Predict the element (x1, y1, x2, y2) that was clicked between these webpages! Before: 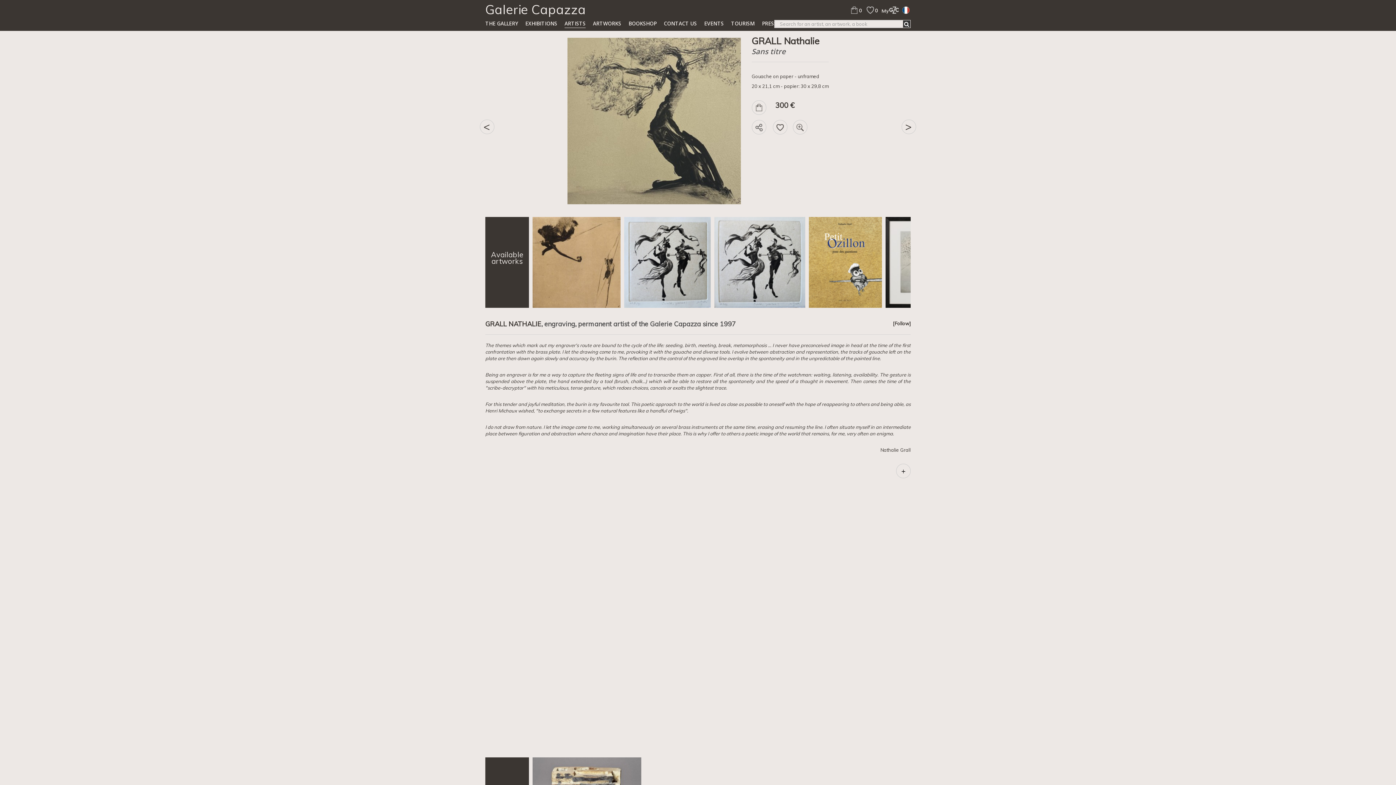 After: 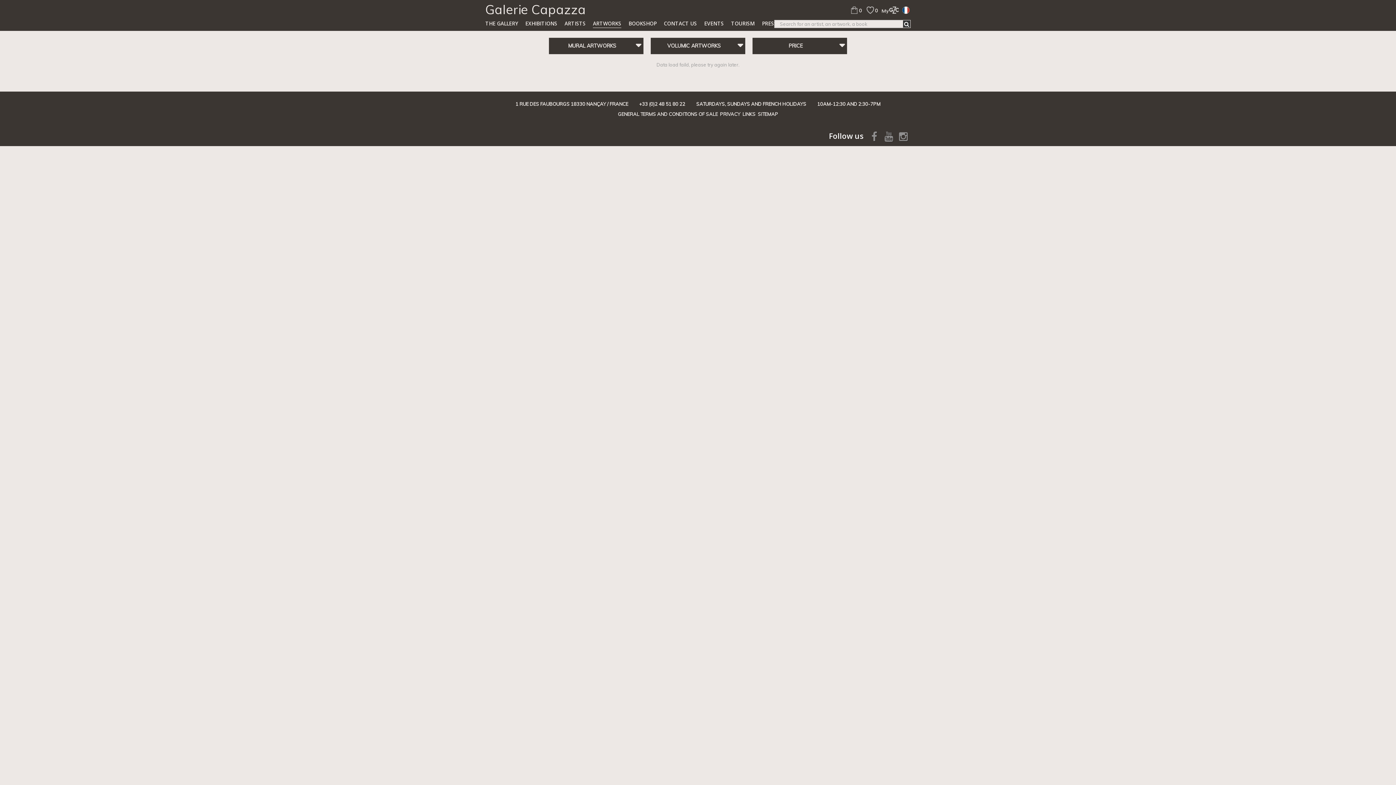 Action: bbox: (593, 19, 621, 27) label: ARTWORKS